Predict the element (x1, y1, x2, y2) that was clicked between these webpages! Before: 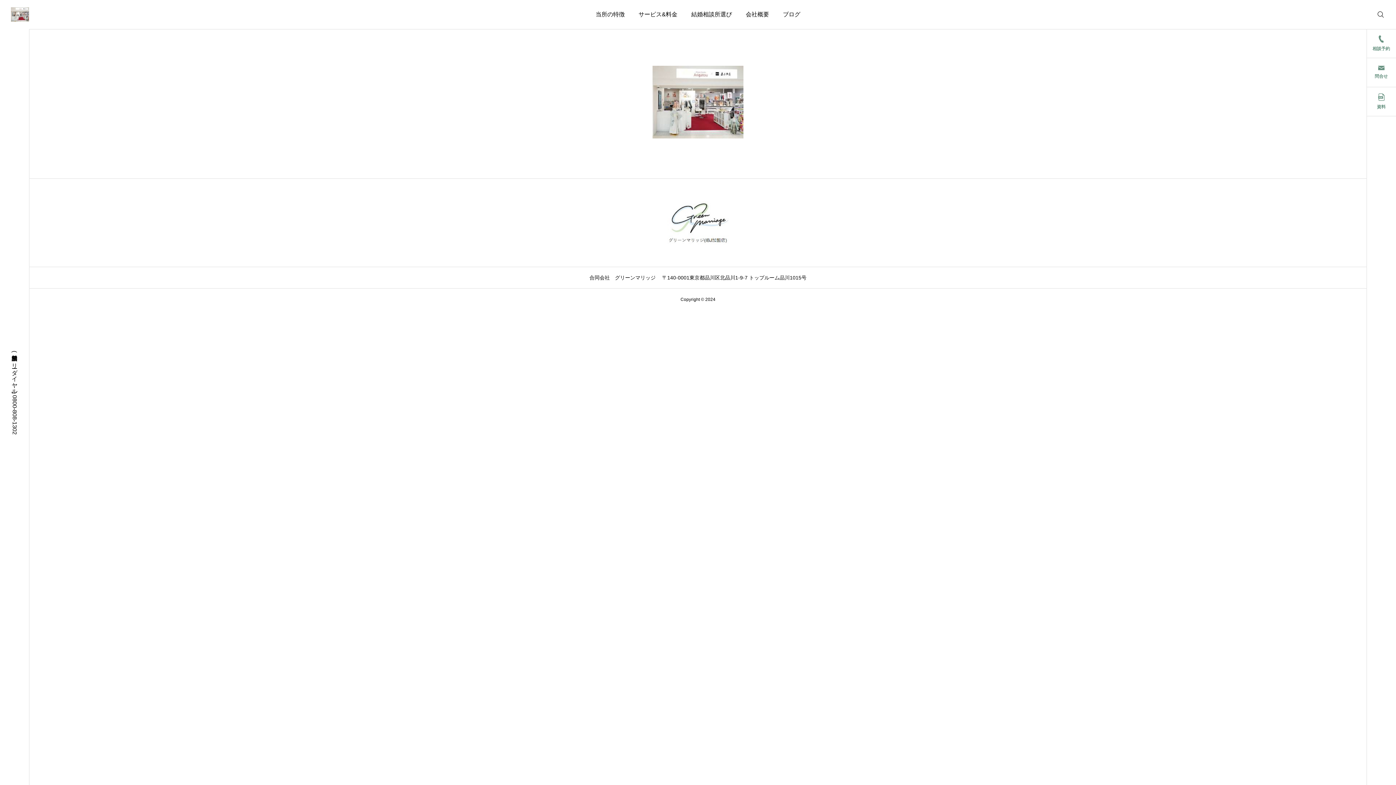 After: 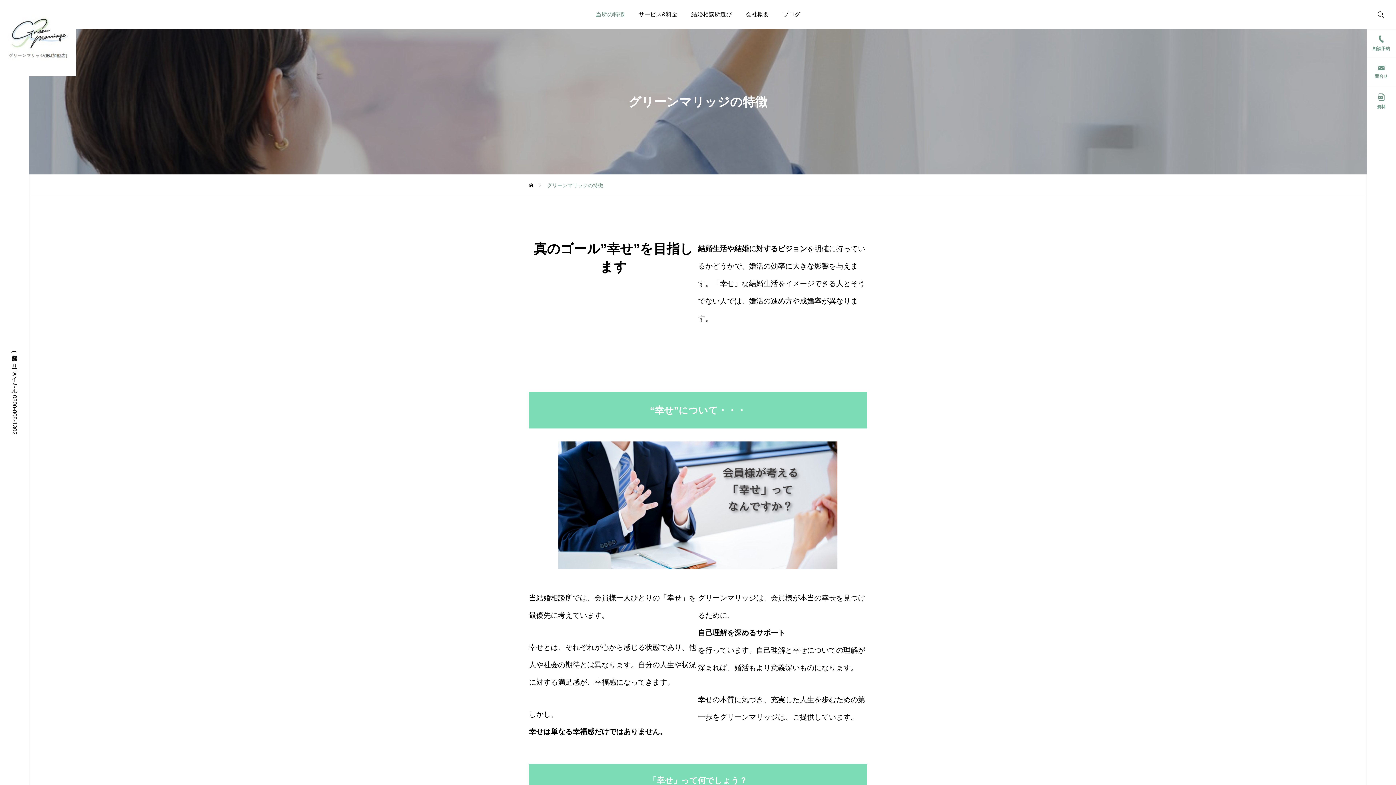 Action: label: 当所の特徴 bbox: (588, 0, 631, 29)